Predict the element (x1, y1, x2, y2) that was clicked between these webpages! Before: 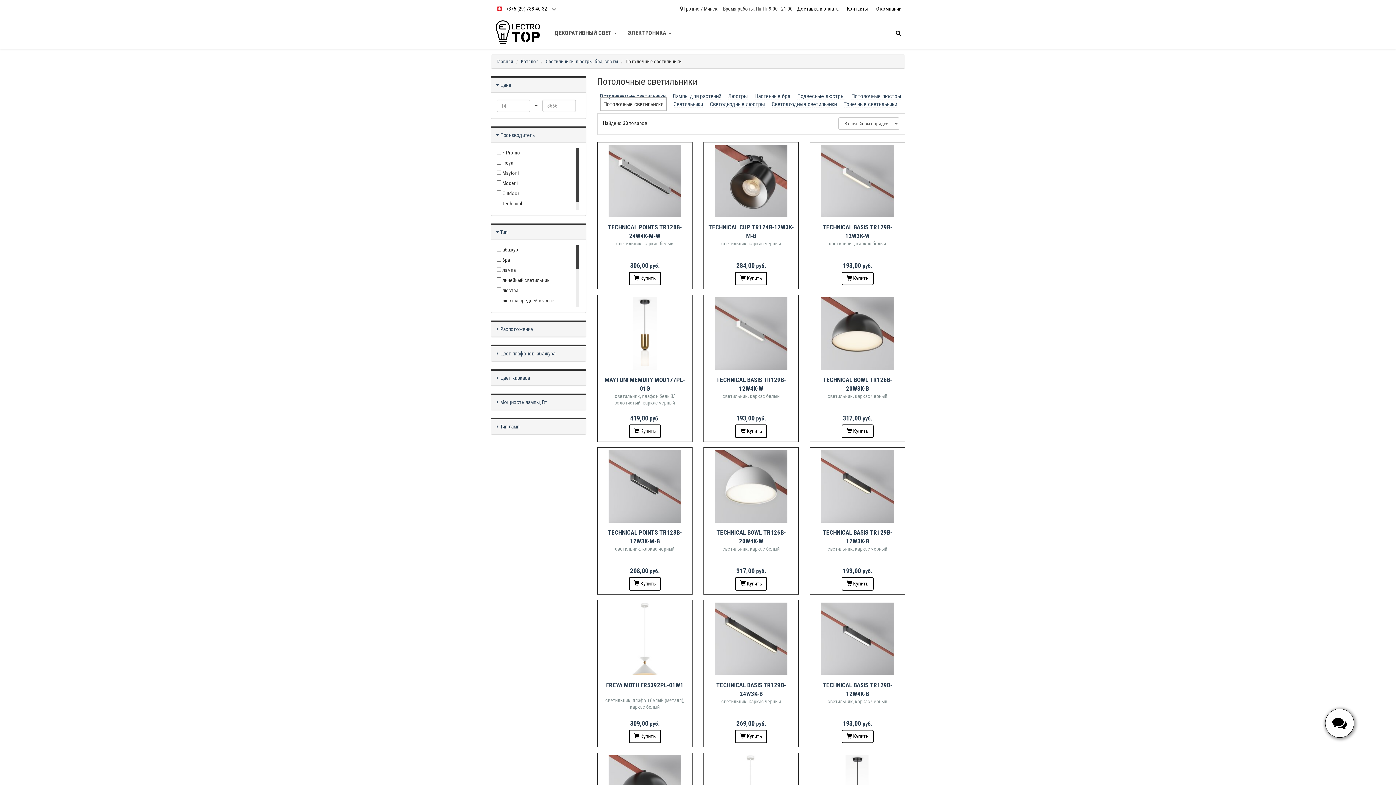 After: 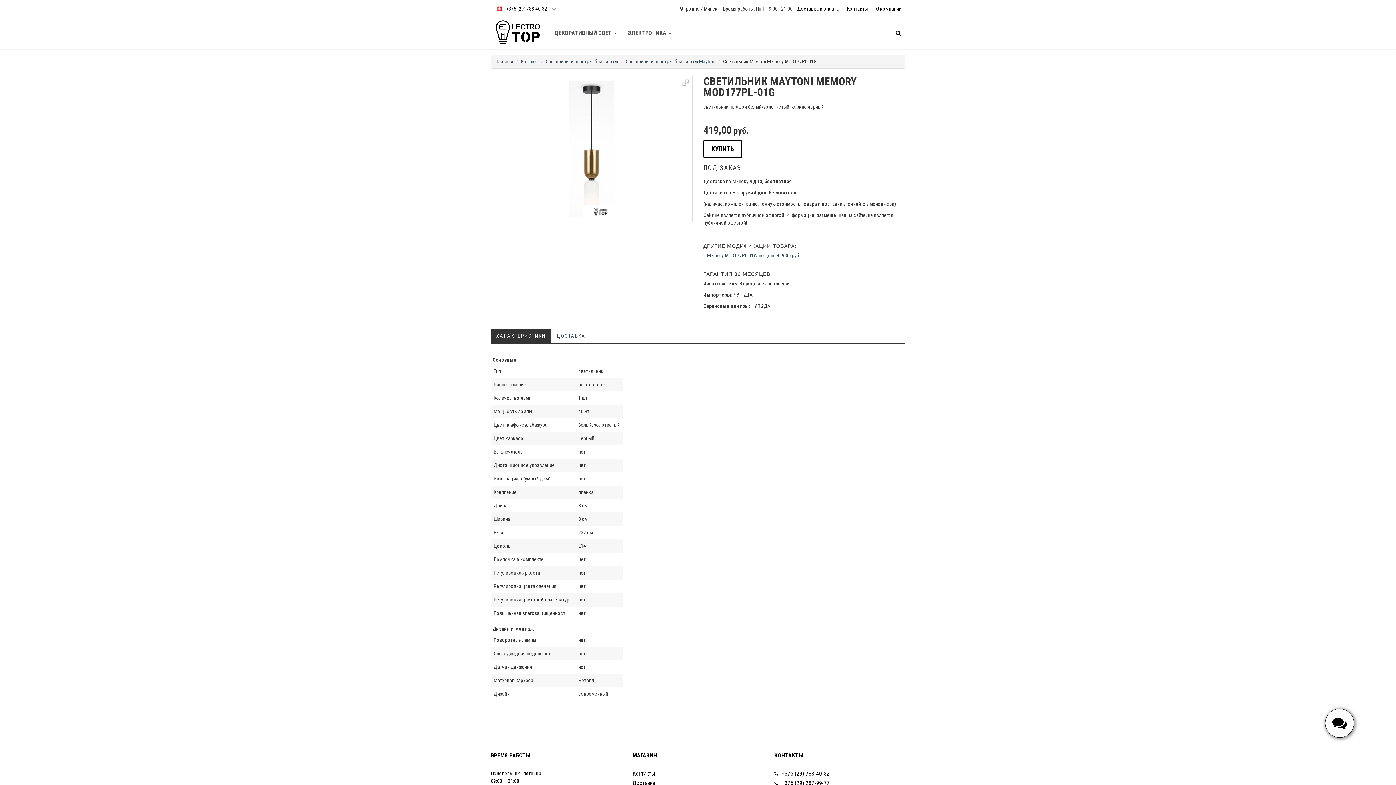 Action: bbox: (597, 297, 692, 370)